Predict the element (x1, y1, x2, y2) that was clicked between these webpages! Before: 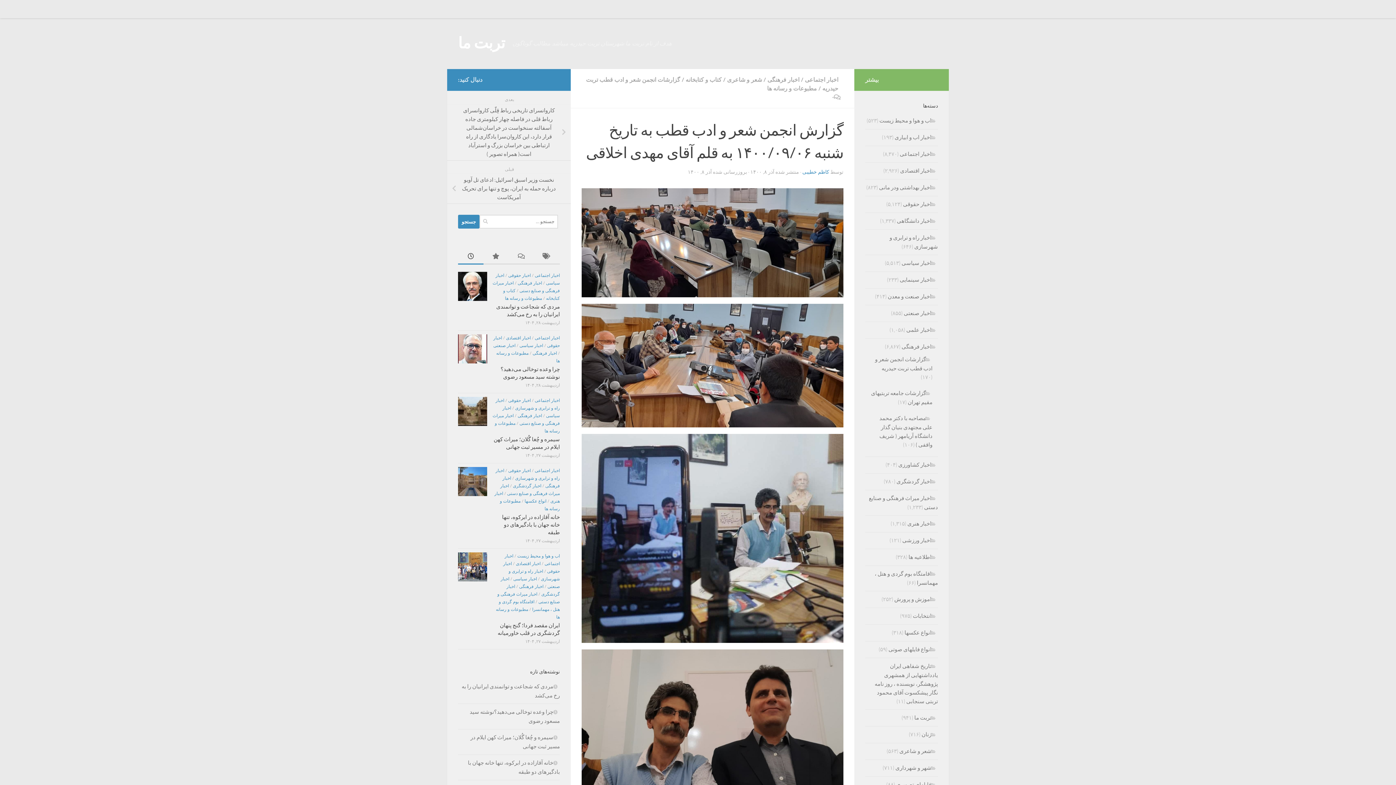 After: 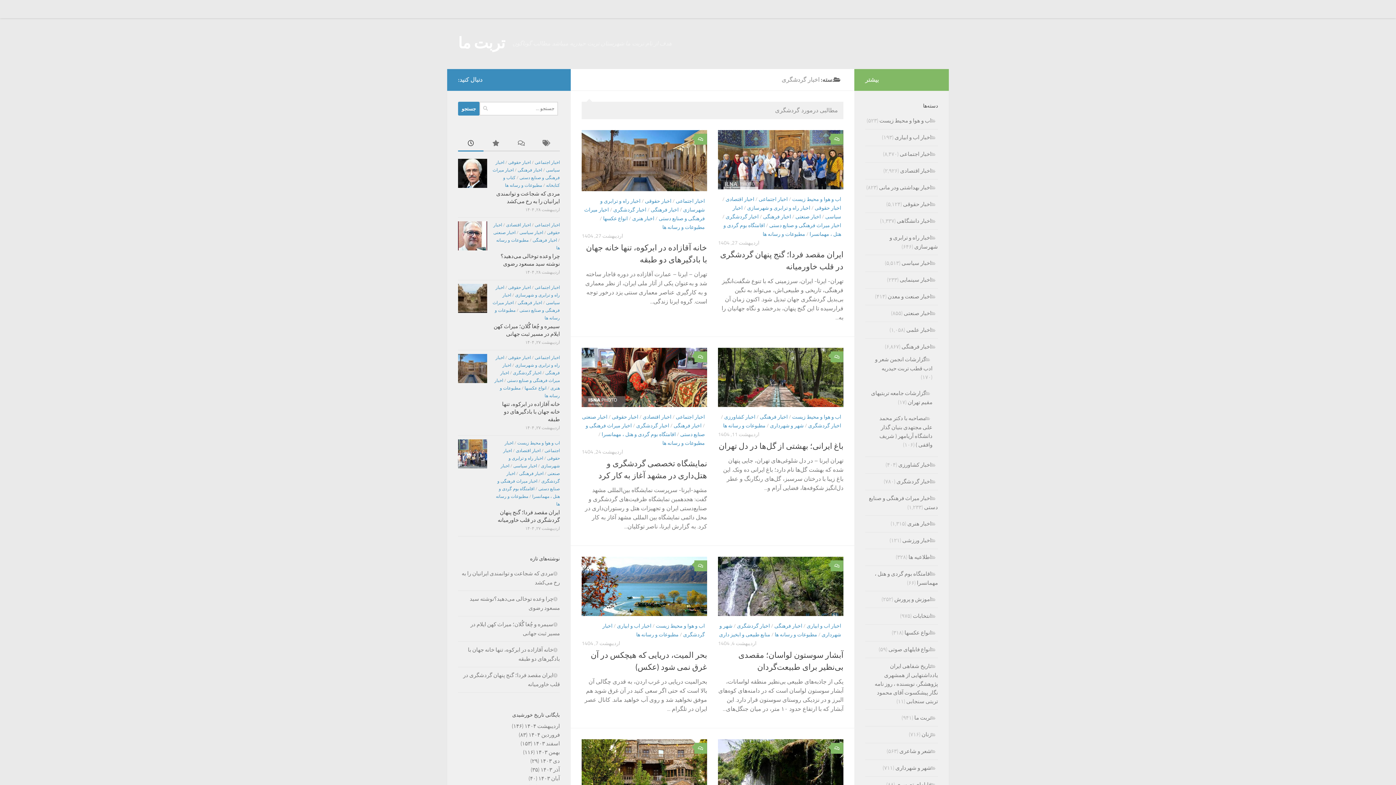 Action: bbox: (896, 478, 938, 485) label: اخبار گردشگری